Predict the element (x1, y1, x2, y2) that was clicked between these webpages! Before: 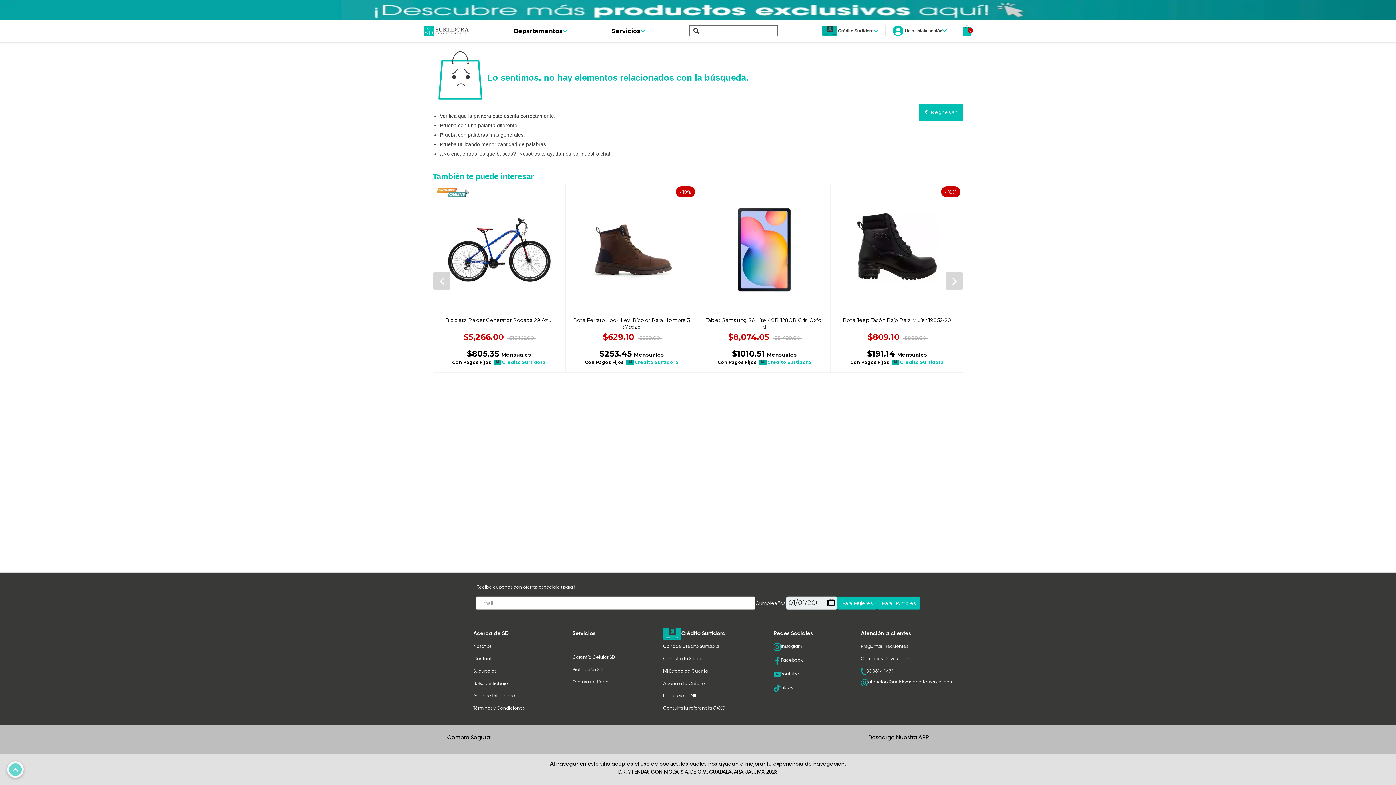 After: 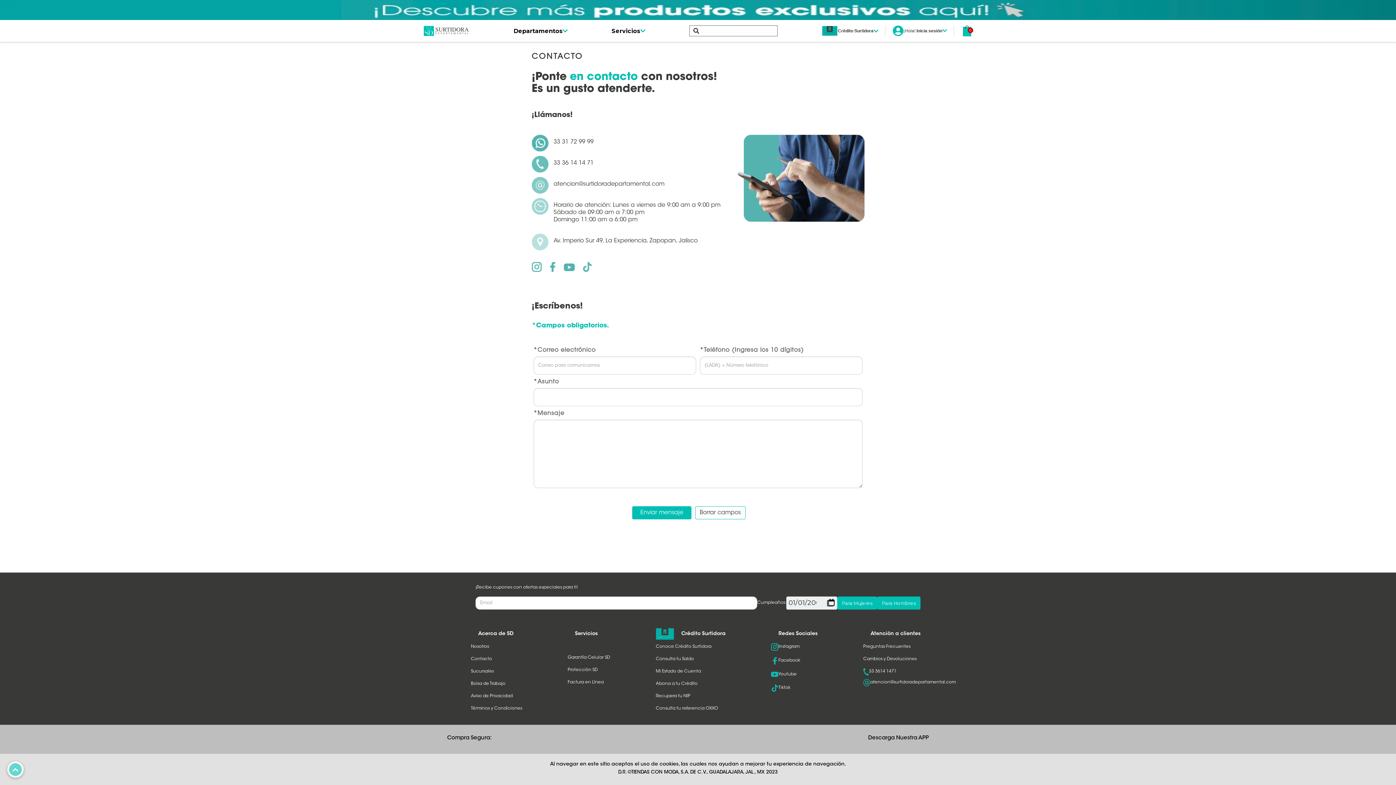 Action: label: Contacto bbox: (473, 657, 494, 661)